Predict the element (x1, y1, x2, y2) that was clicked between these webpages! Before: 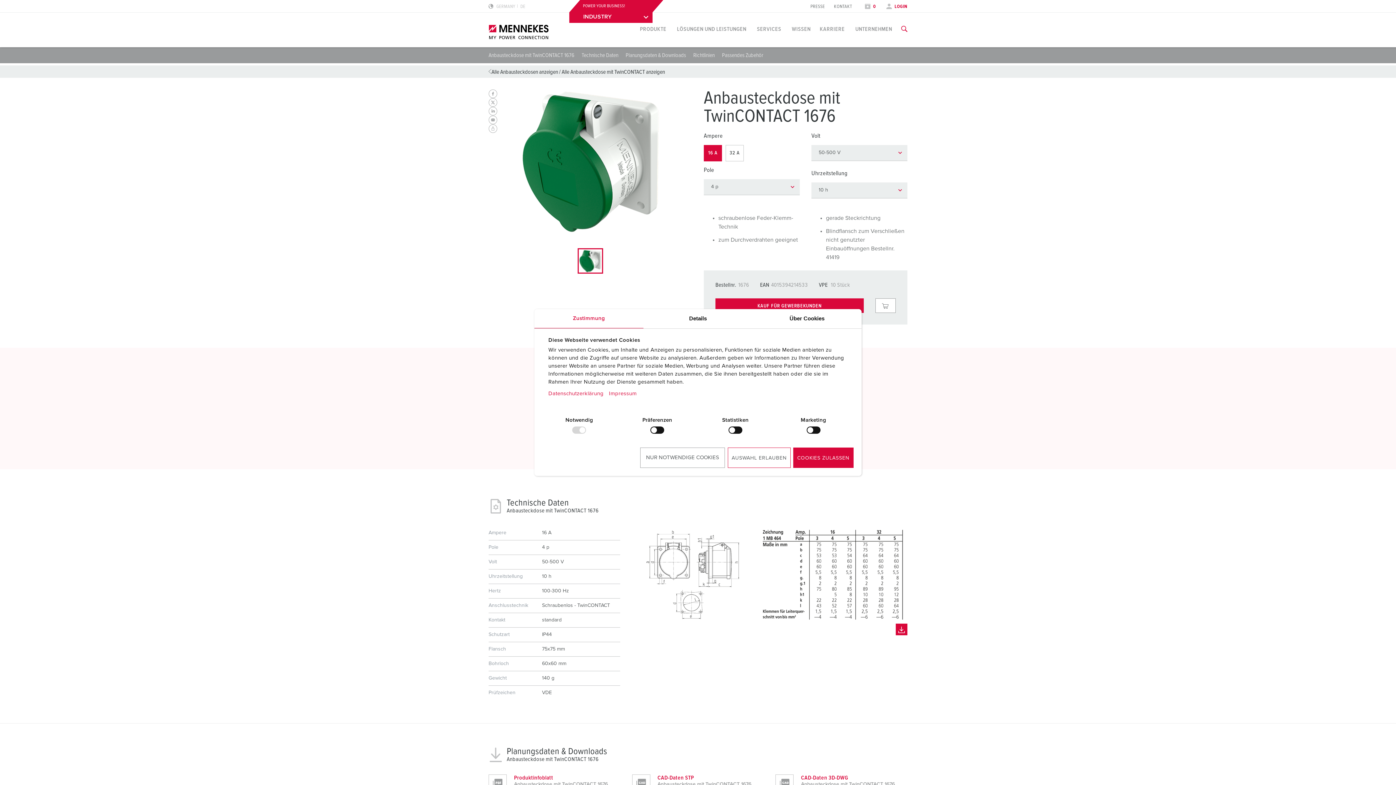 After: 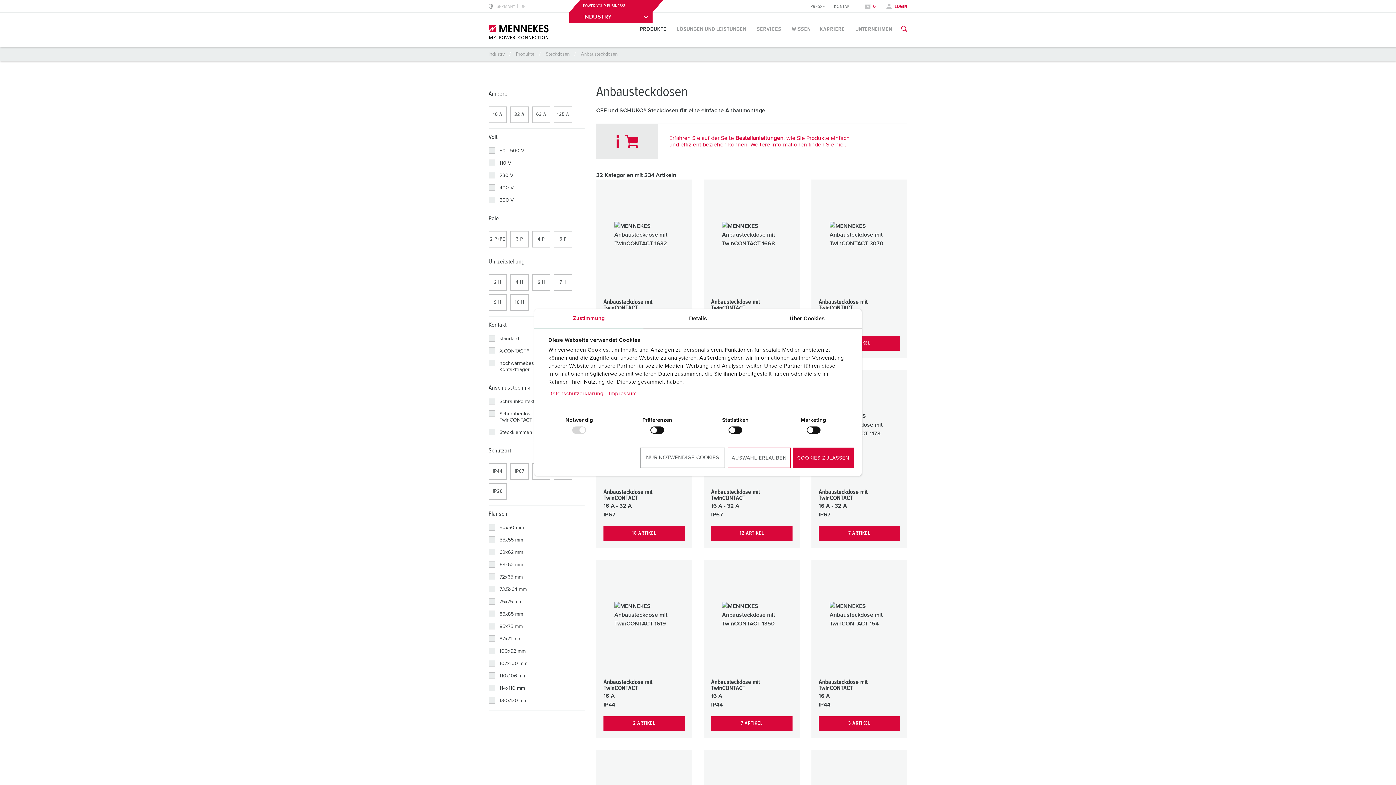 Action: label: Alle Anbausteckdosen anzeigen bbox: (491, 69, 558, 74)